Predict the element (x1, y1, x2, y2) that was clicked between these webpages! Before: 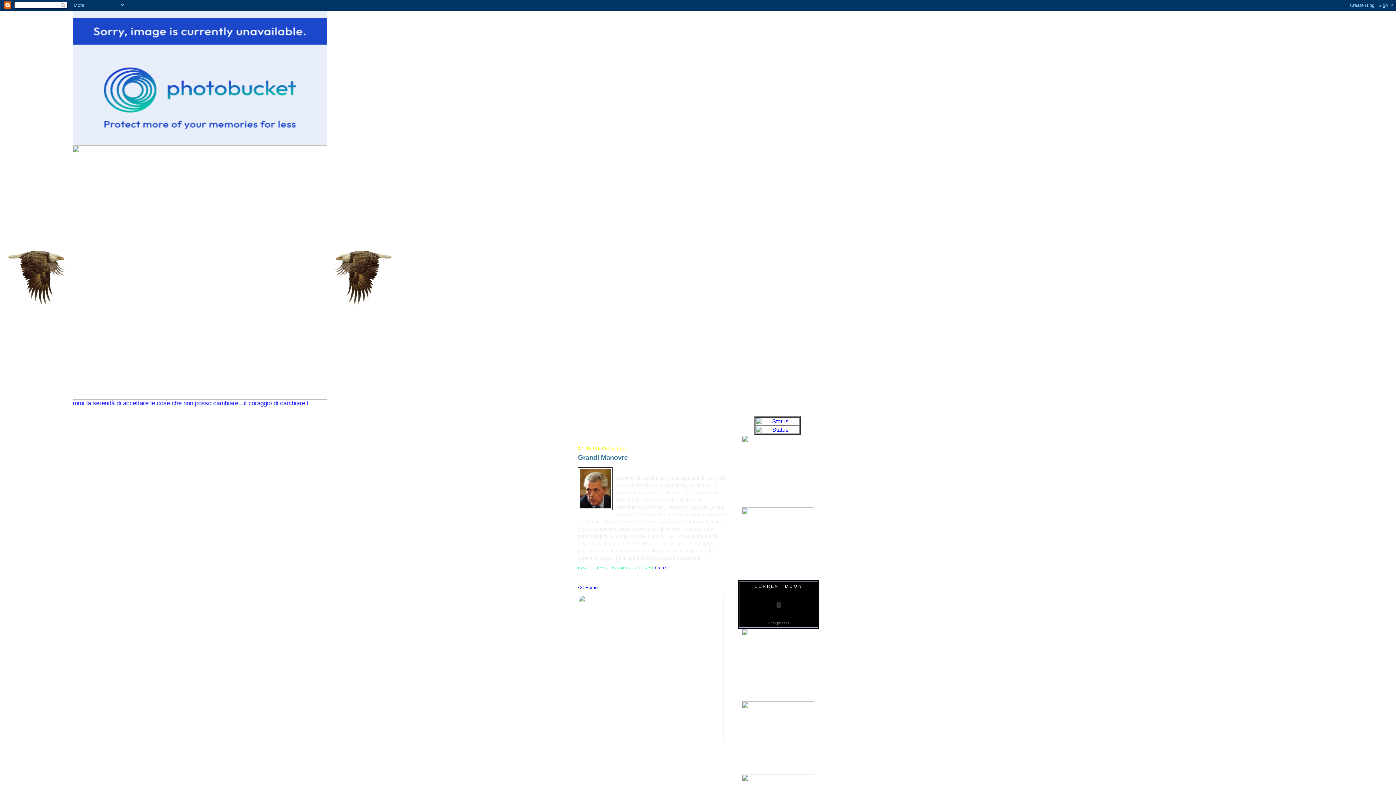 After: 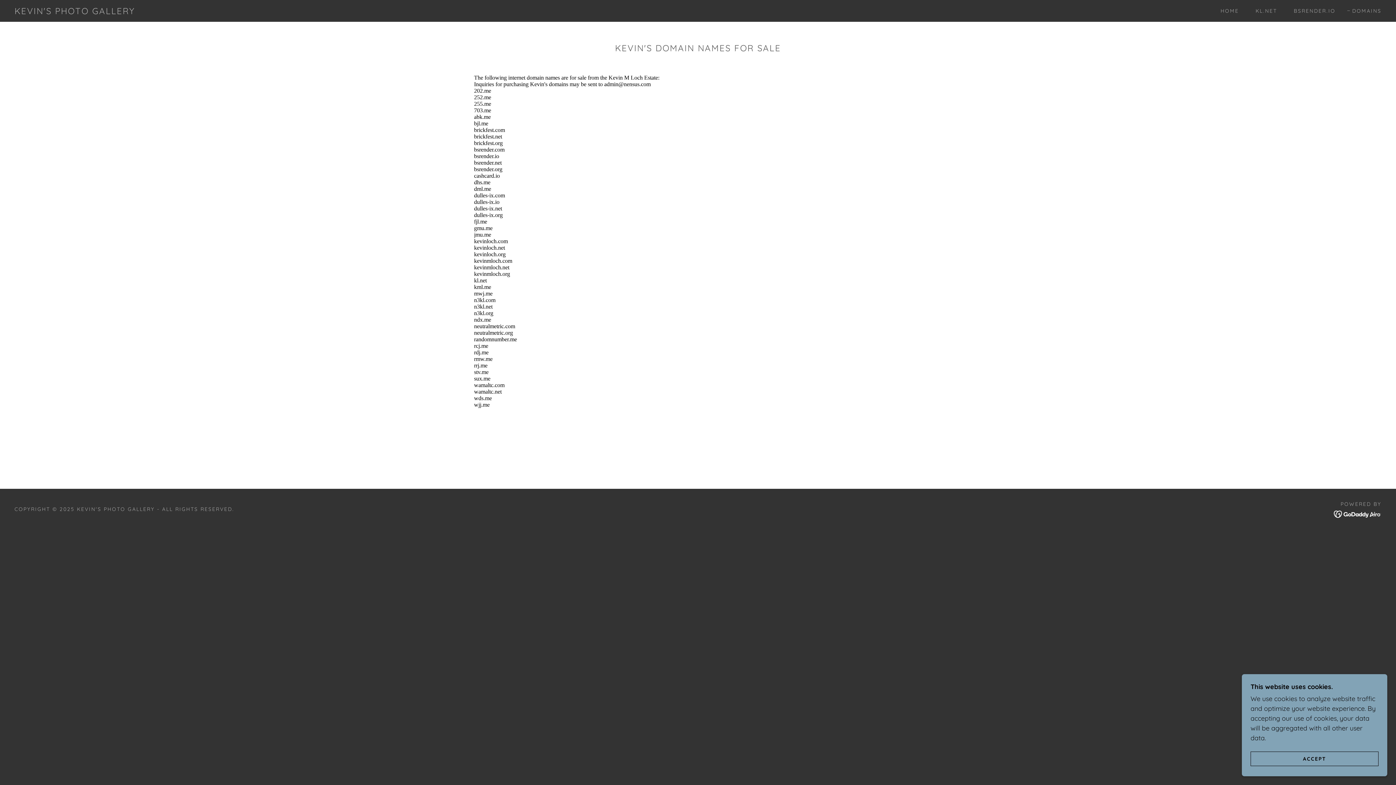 Action: bbox: (755, 428, 799, 434)